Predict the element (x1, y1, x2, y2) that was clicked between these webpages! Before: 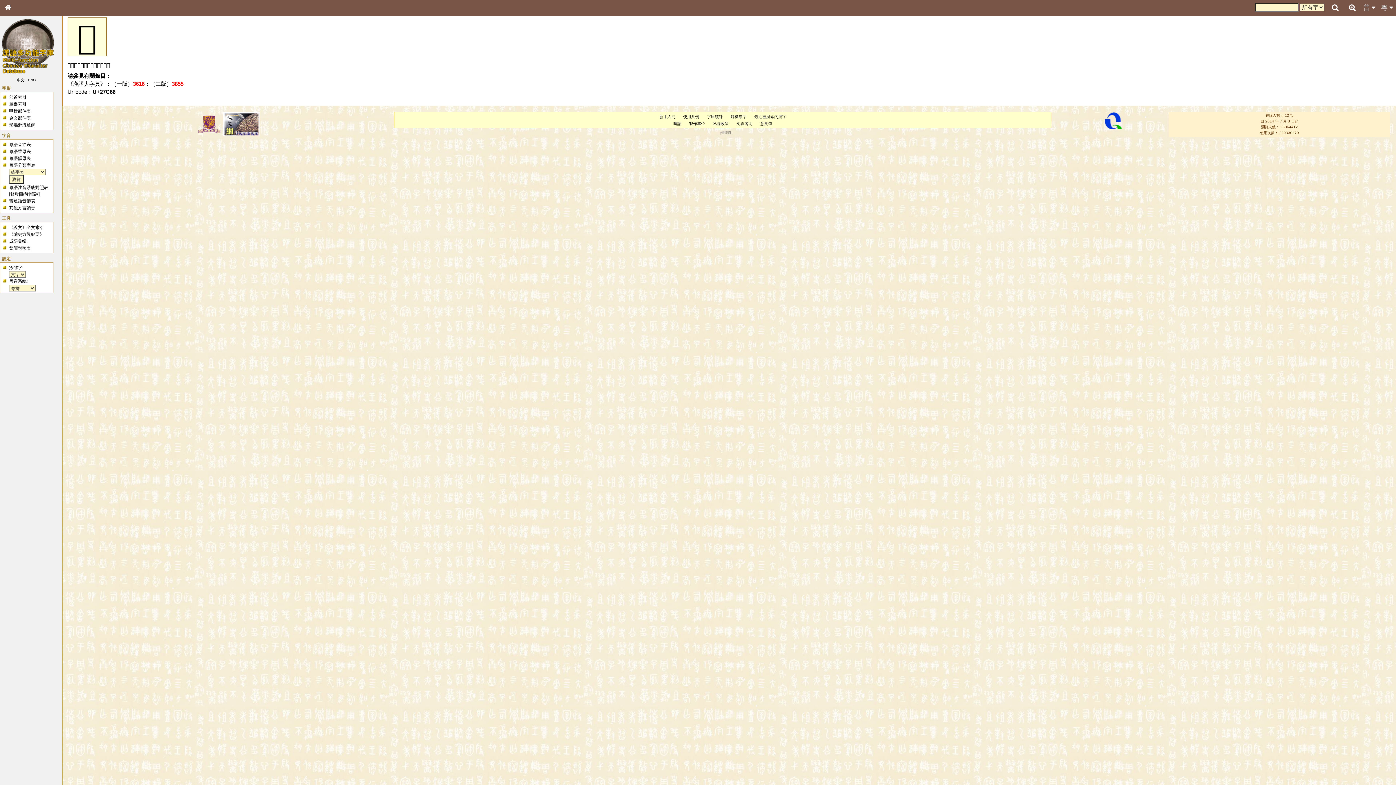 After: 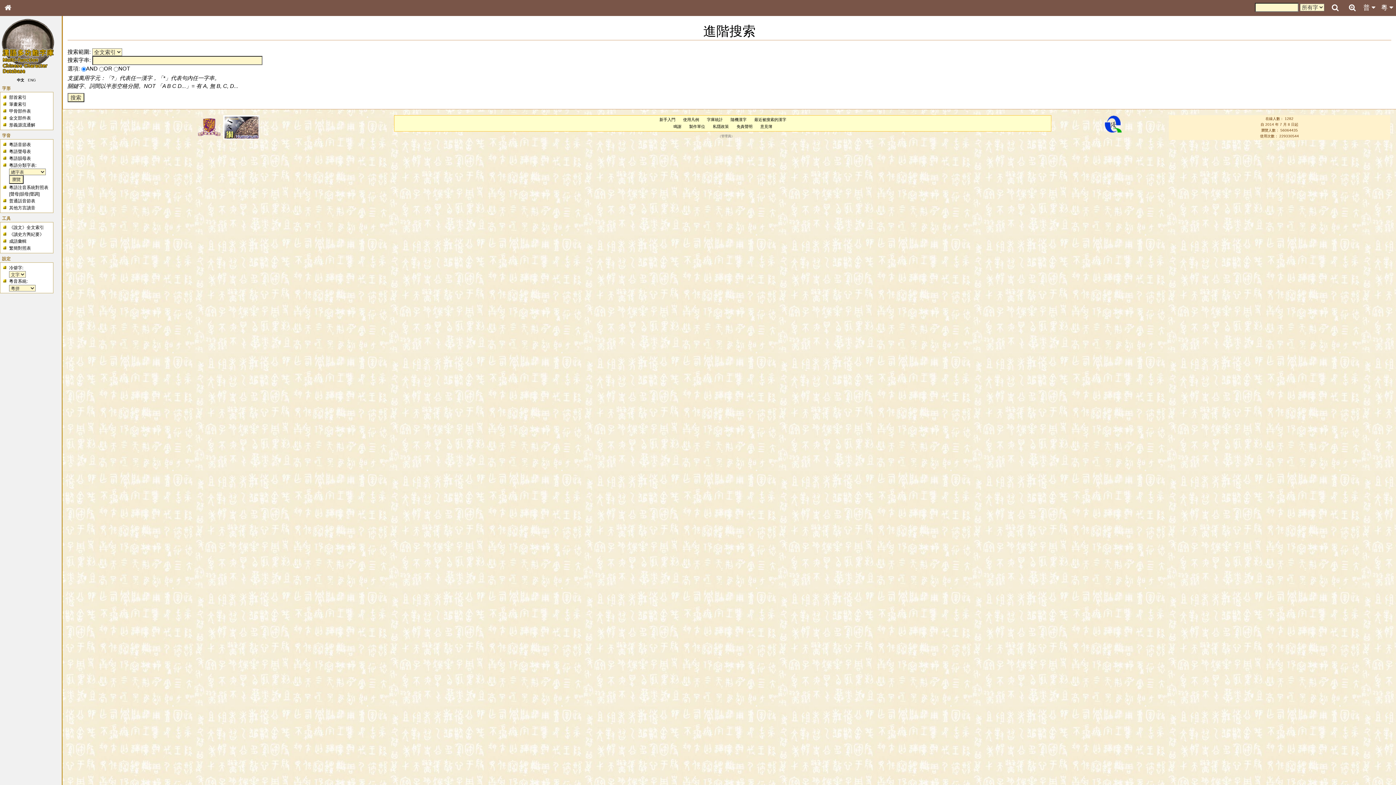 Action: bbox: (1344, 0, 1360, 15)